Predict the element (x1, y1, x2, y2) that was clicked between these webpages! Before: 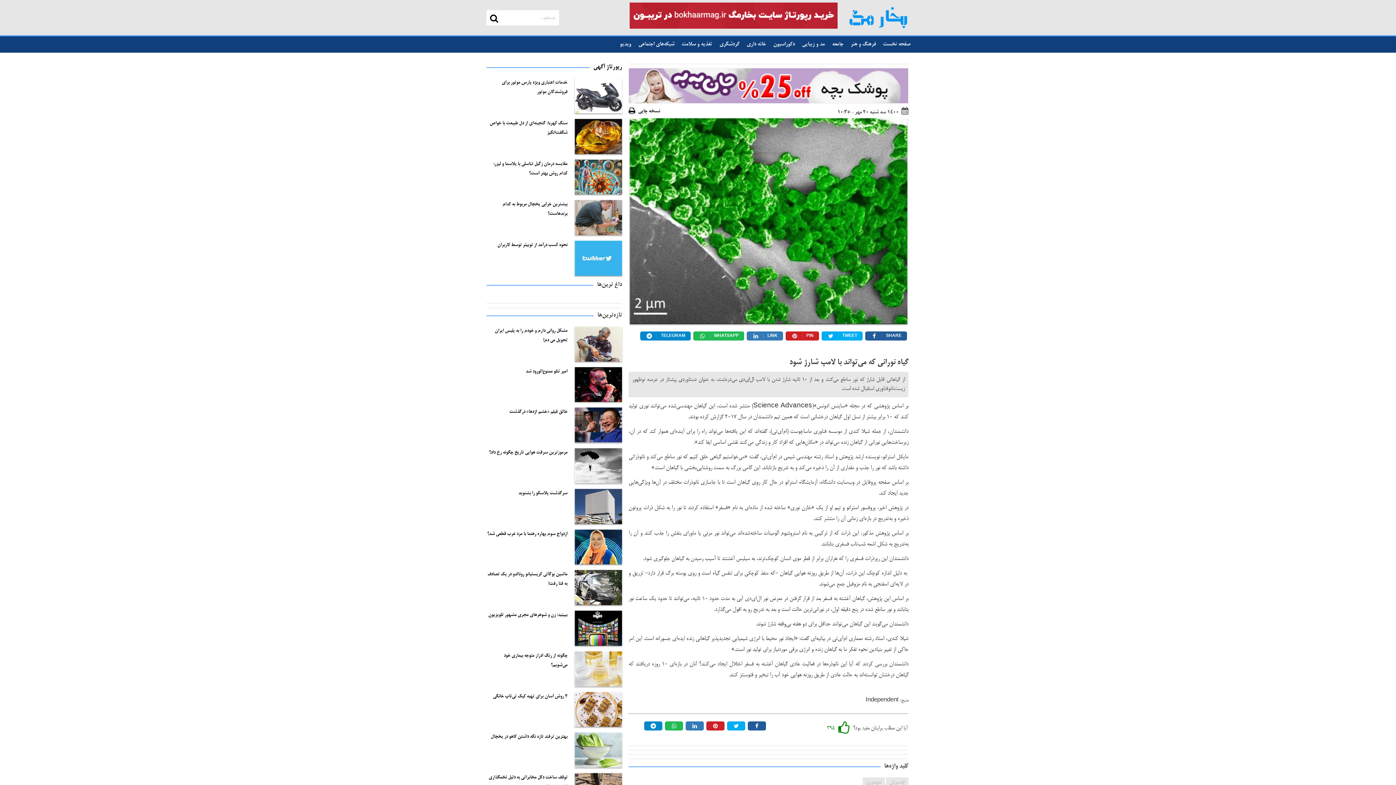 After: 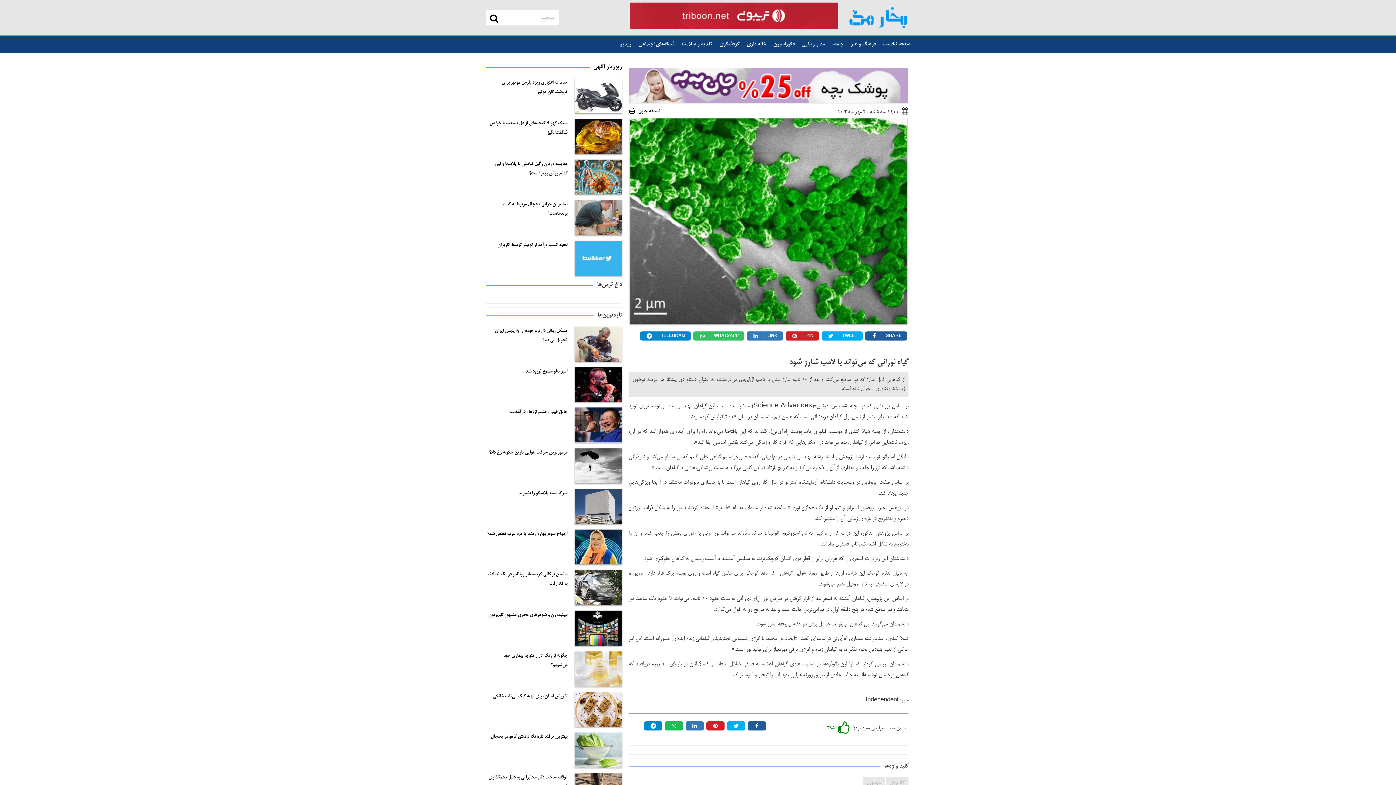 Action: bbox: (693, 331, 744, 340) label: WHATSAPP